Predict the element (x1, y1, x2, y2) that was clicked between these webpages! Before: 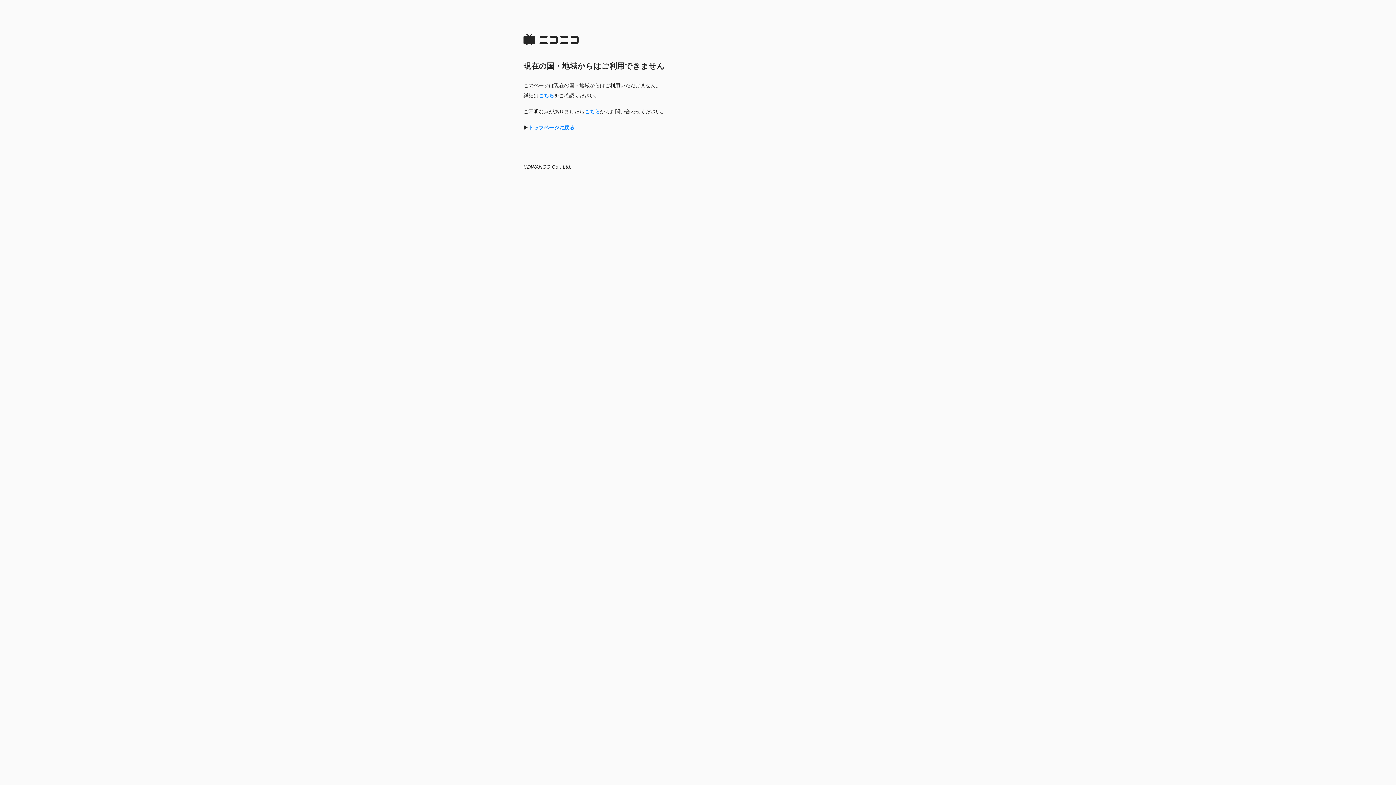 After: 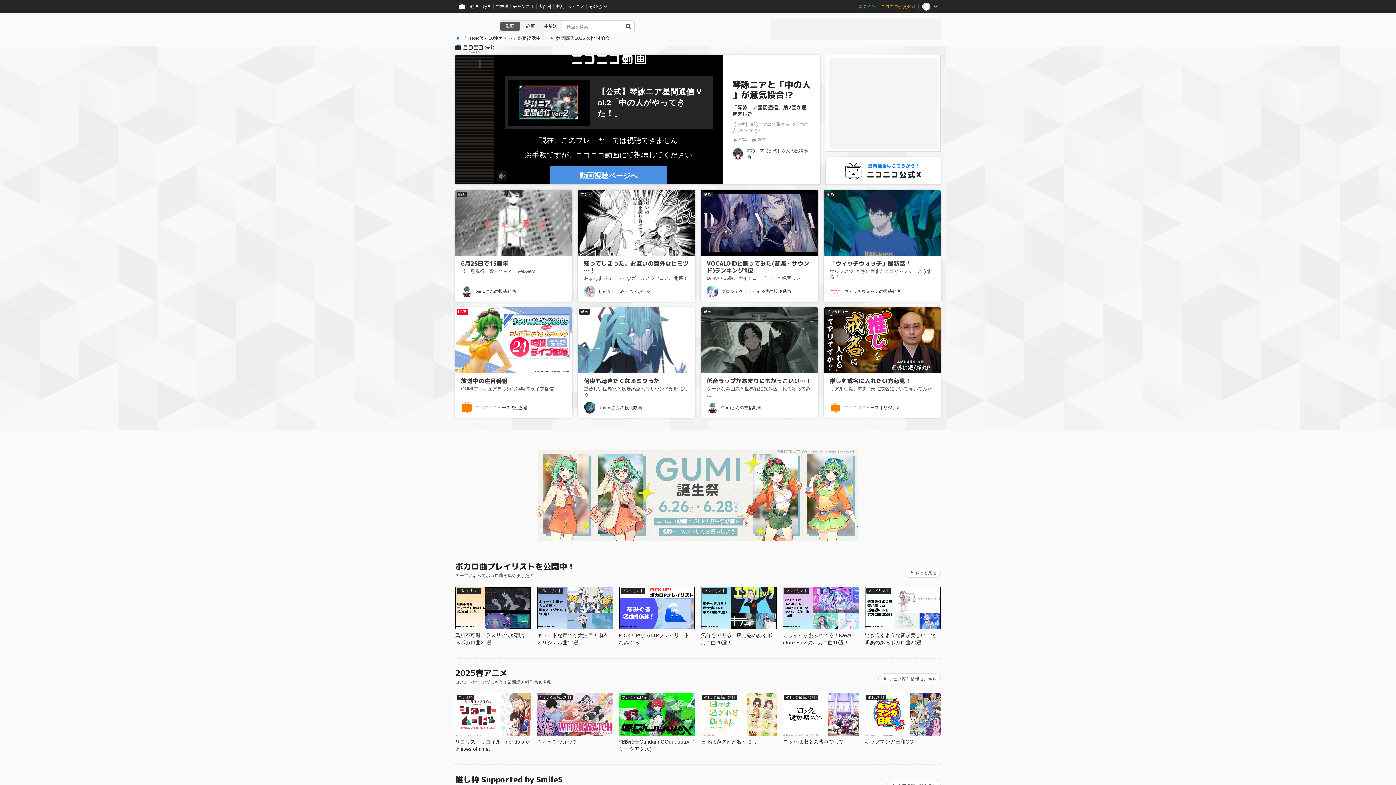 Action: bbox: (528, 124, 574, 130) label: トップページに戻る